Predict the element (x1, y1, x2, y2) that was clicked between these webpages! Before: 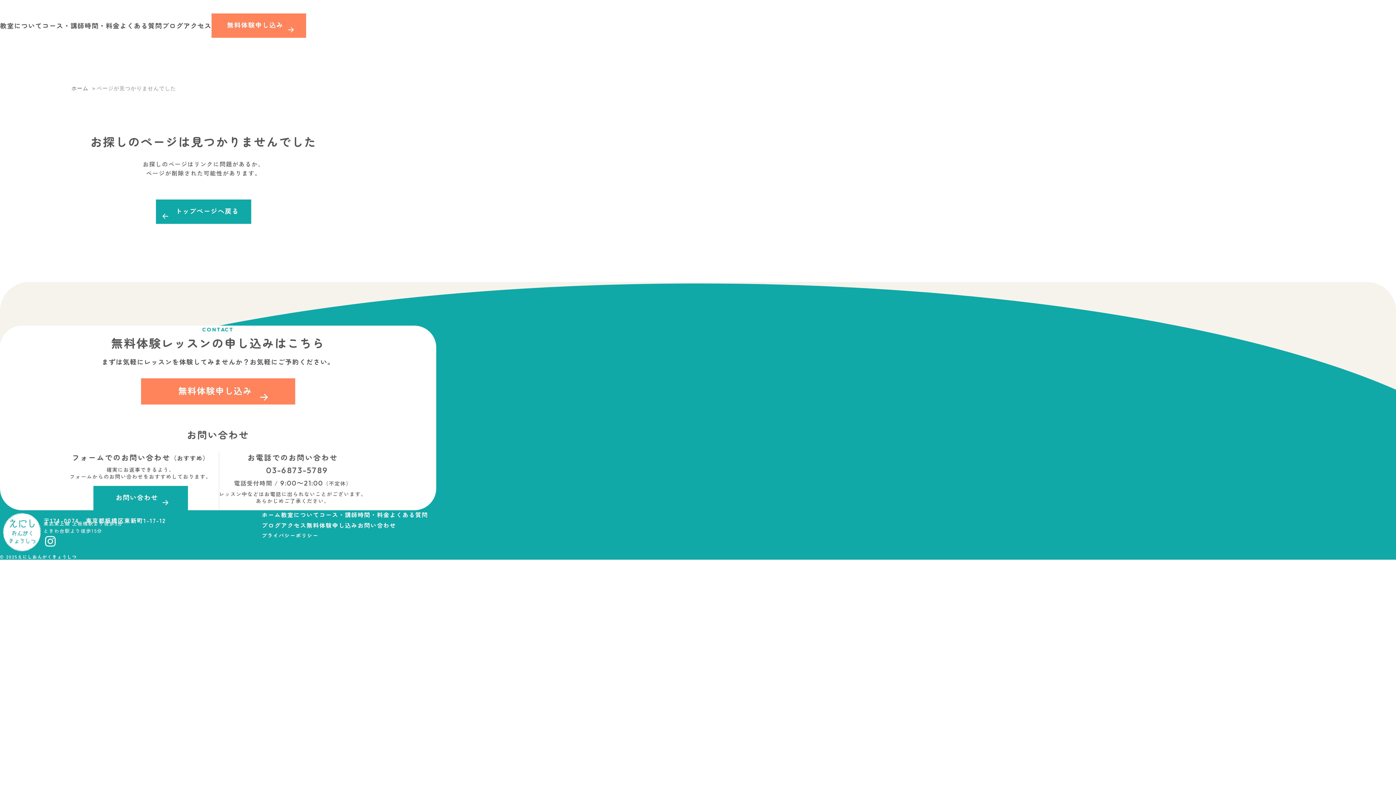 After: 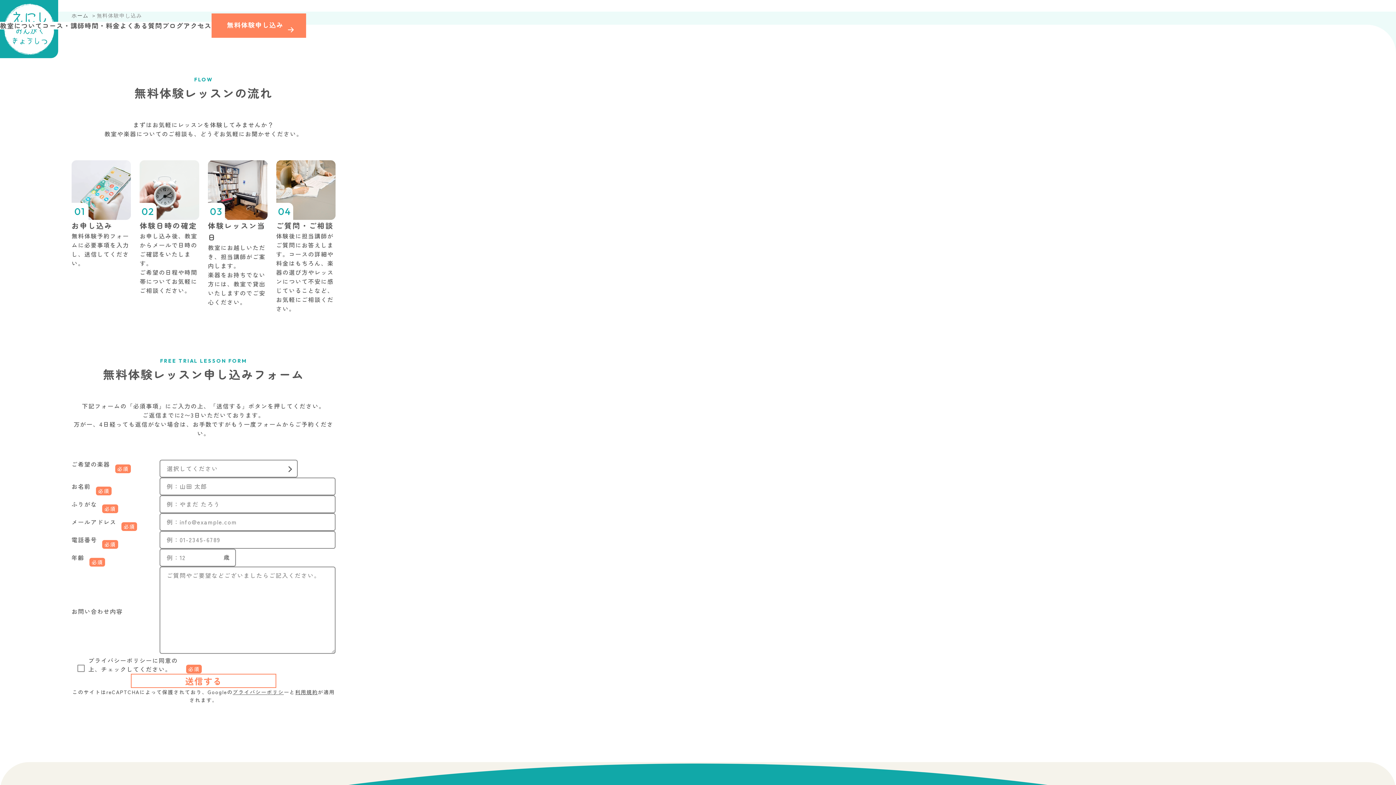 Action: bbox: (211, 13, 306, 37) label: 無料体験申し込み